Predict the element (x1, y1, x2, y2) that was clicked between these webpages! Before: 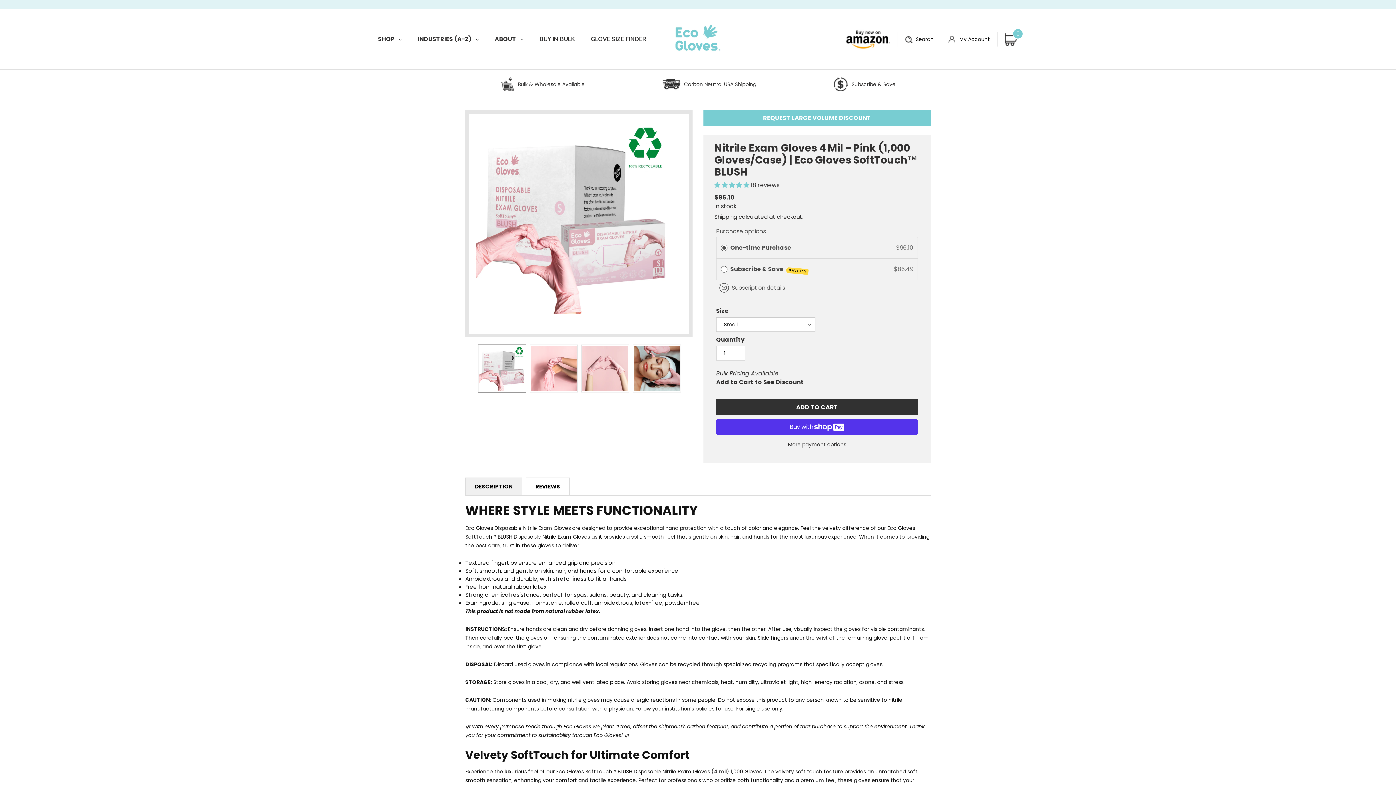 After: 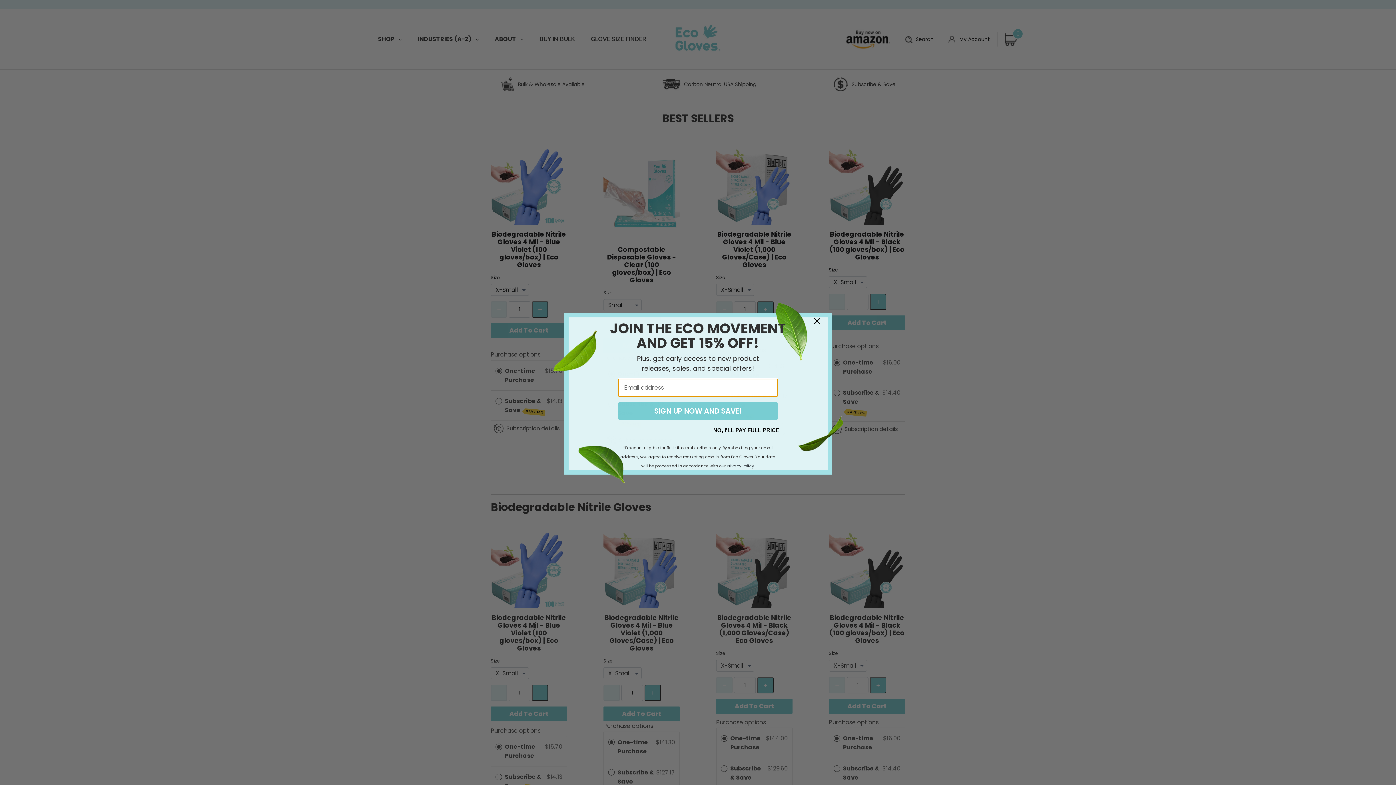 Action: bbox: (0, 0, 1396, 9)